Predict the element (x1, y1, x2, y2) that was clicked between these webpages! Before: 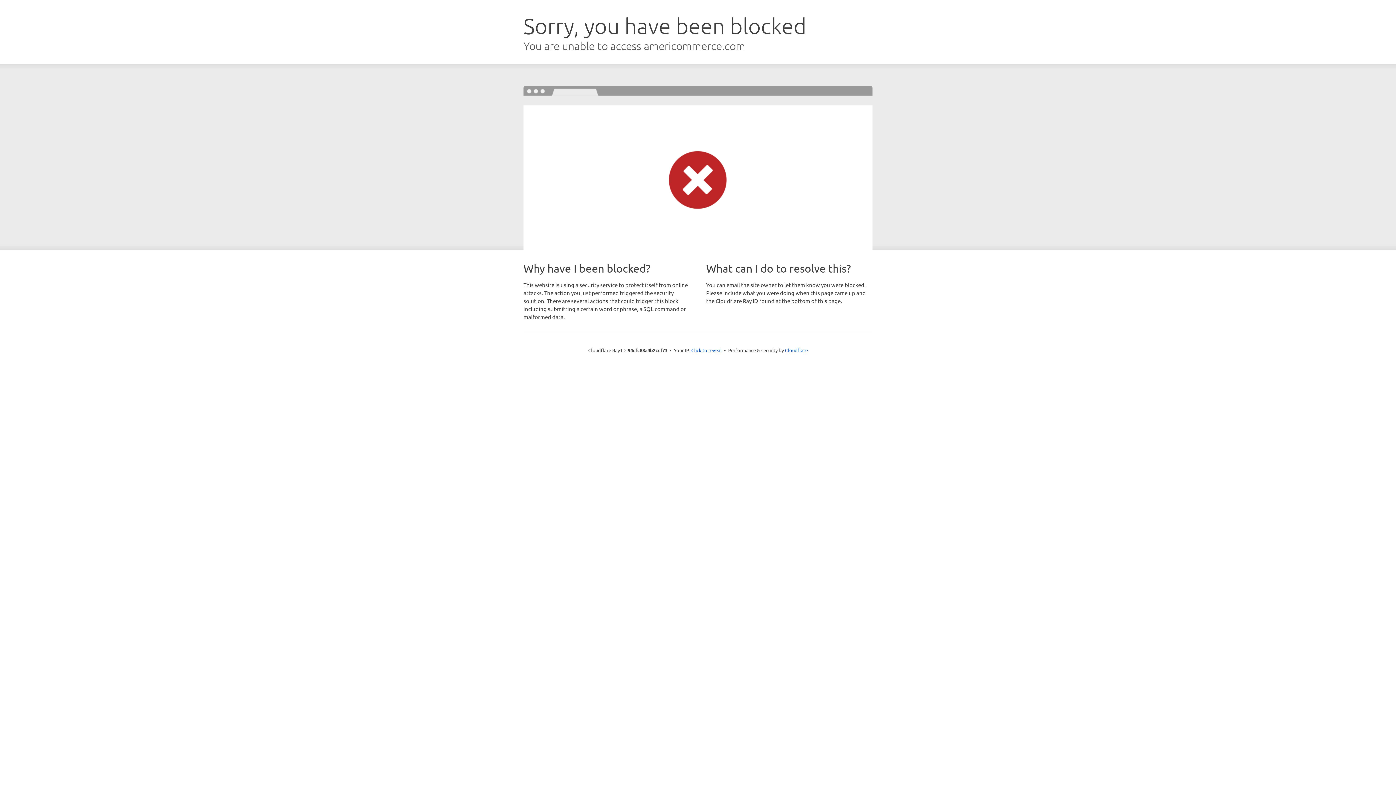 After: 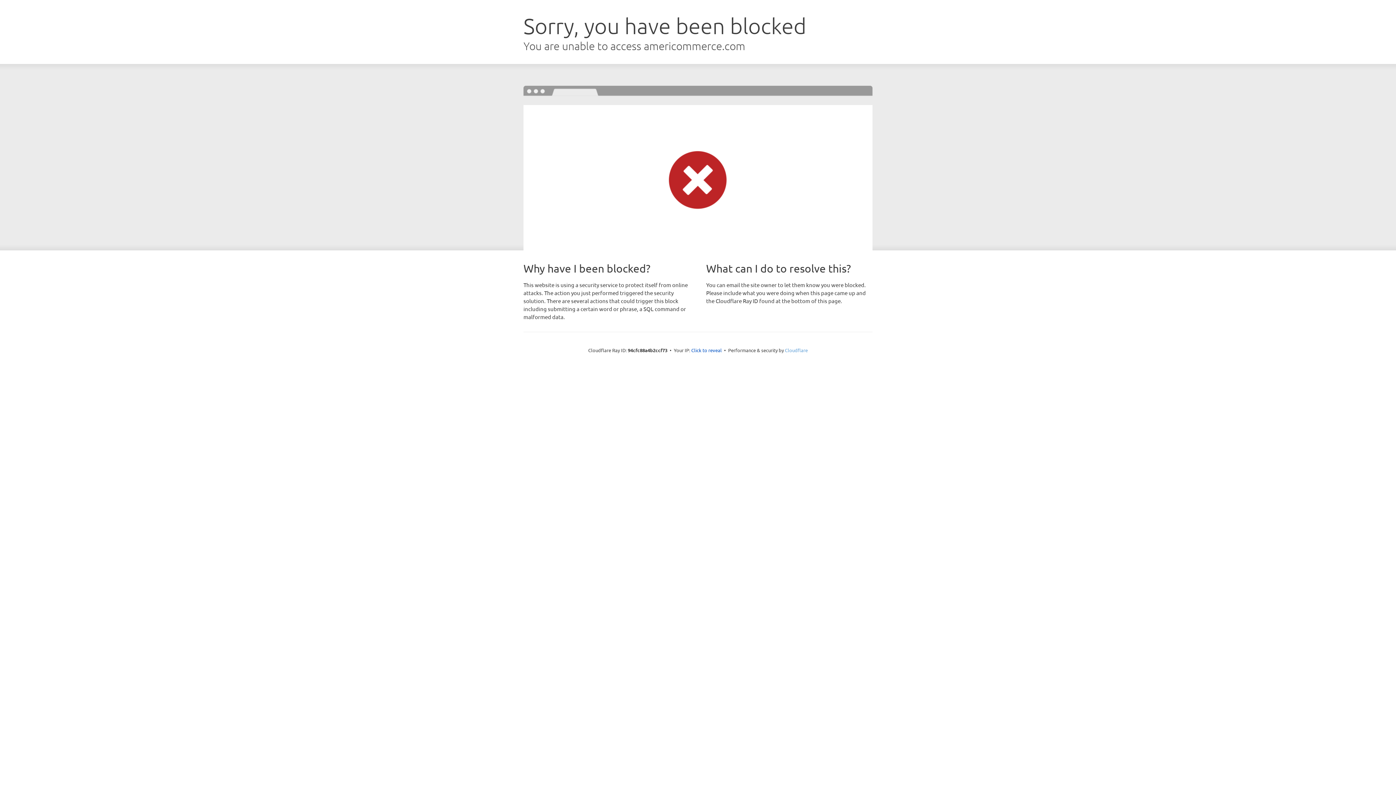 Action: bbox: (785, 347, 808, 353) label: Cloudflare